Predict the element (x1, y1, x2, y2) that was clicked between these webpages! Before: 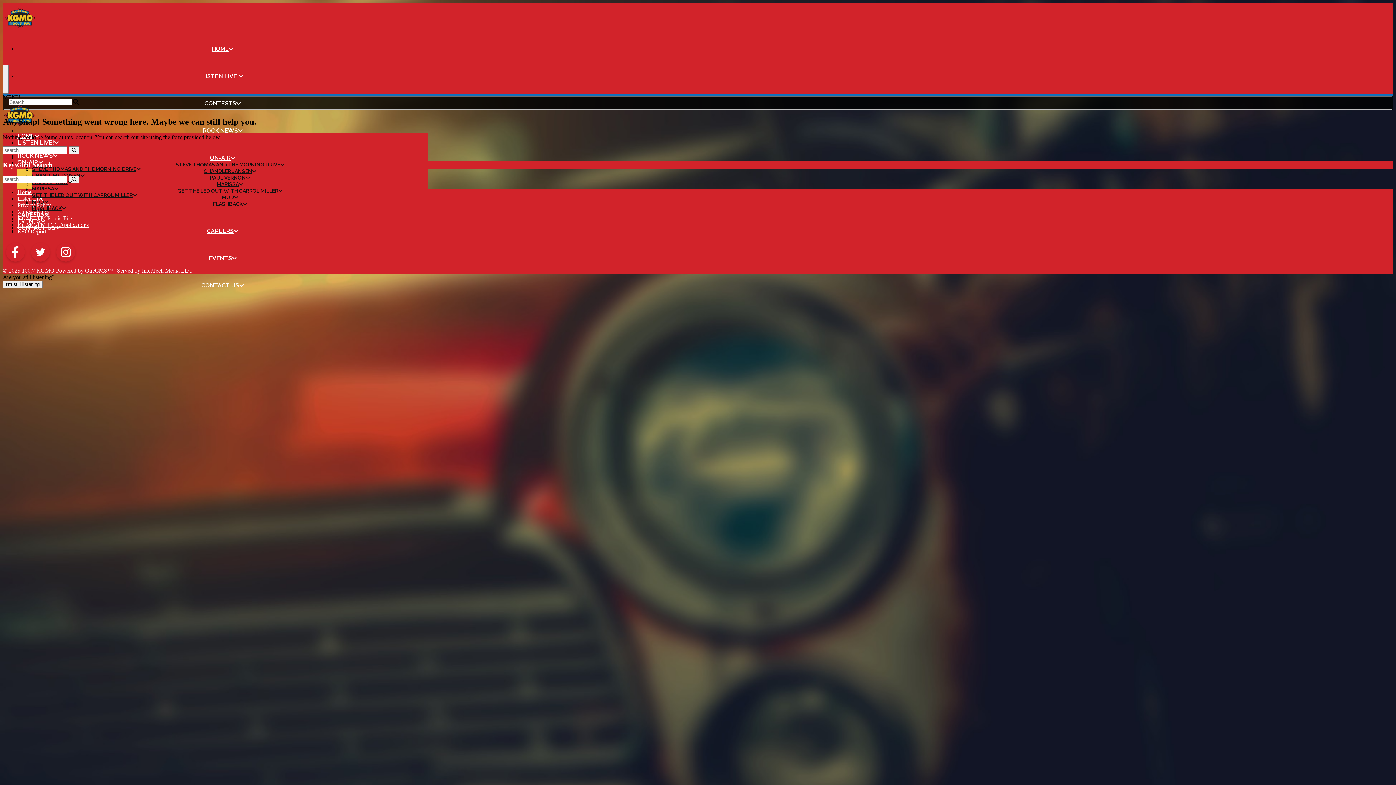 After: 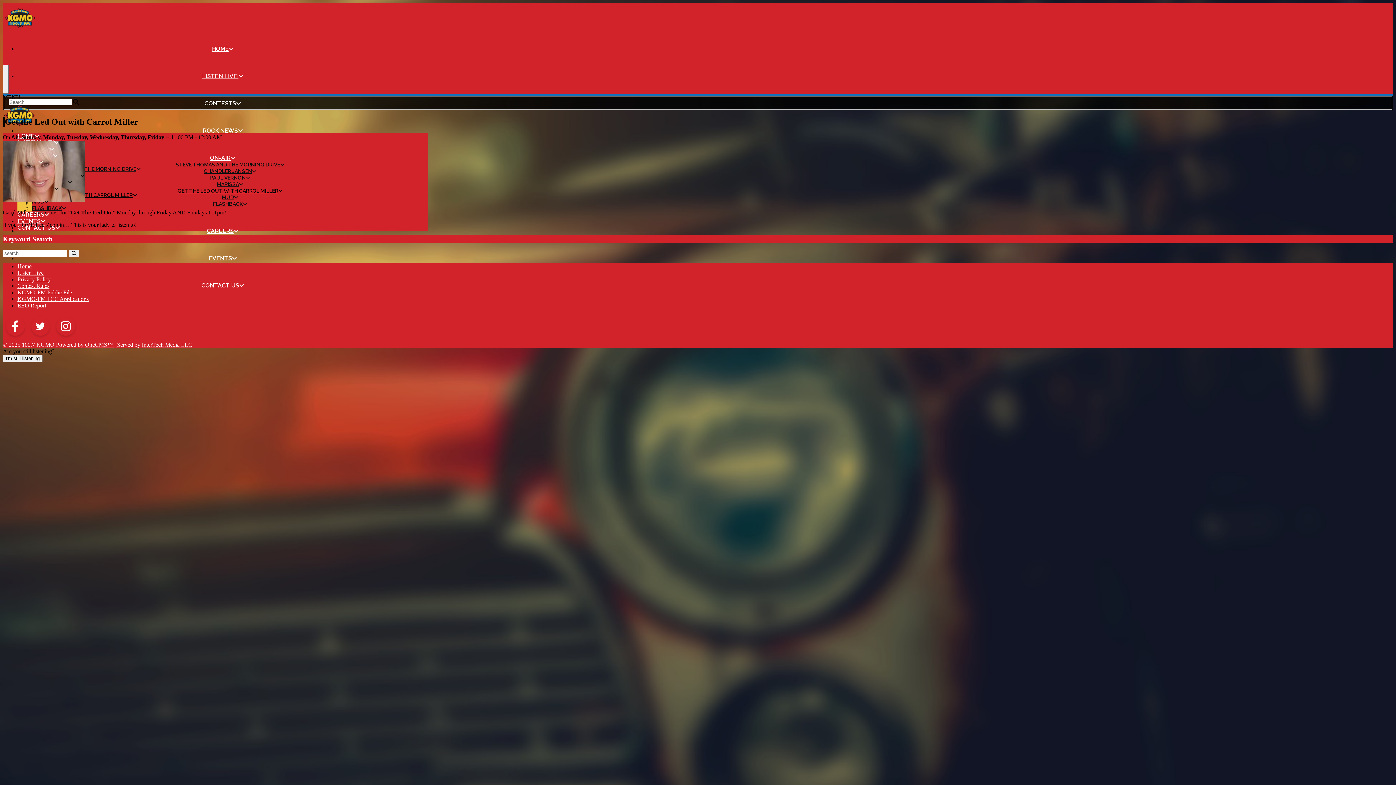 Action: bbox: (32, 192, 132, 198) label: GET THE LED OUT WITH CARROL MILLER